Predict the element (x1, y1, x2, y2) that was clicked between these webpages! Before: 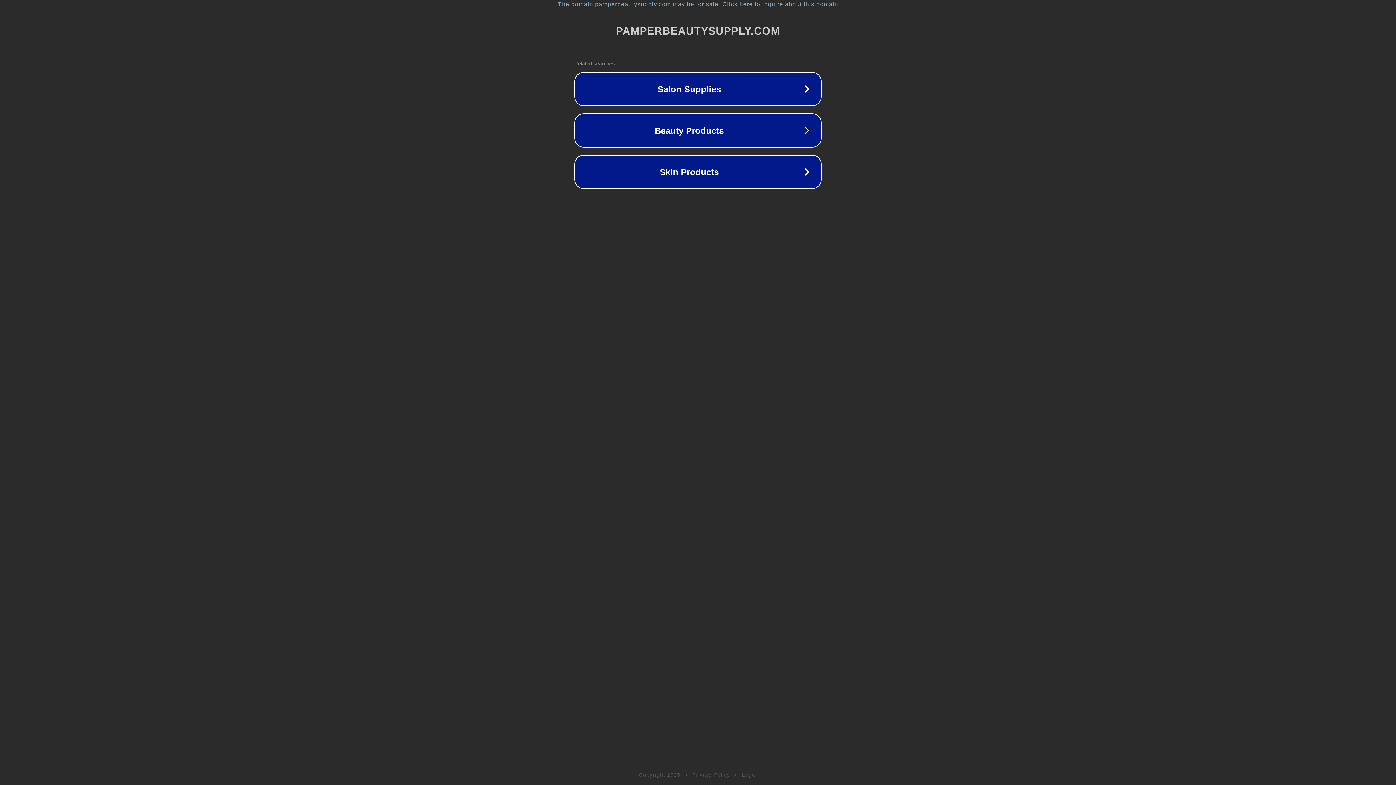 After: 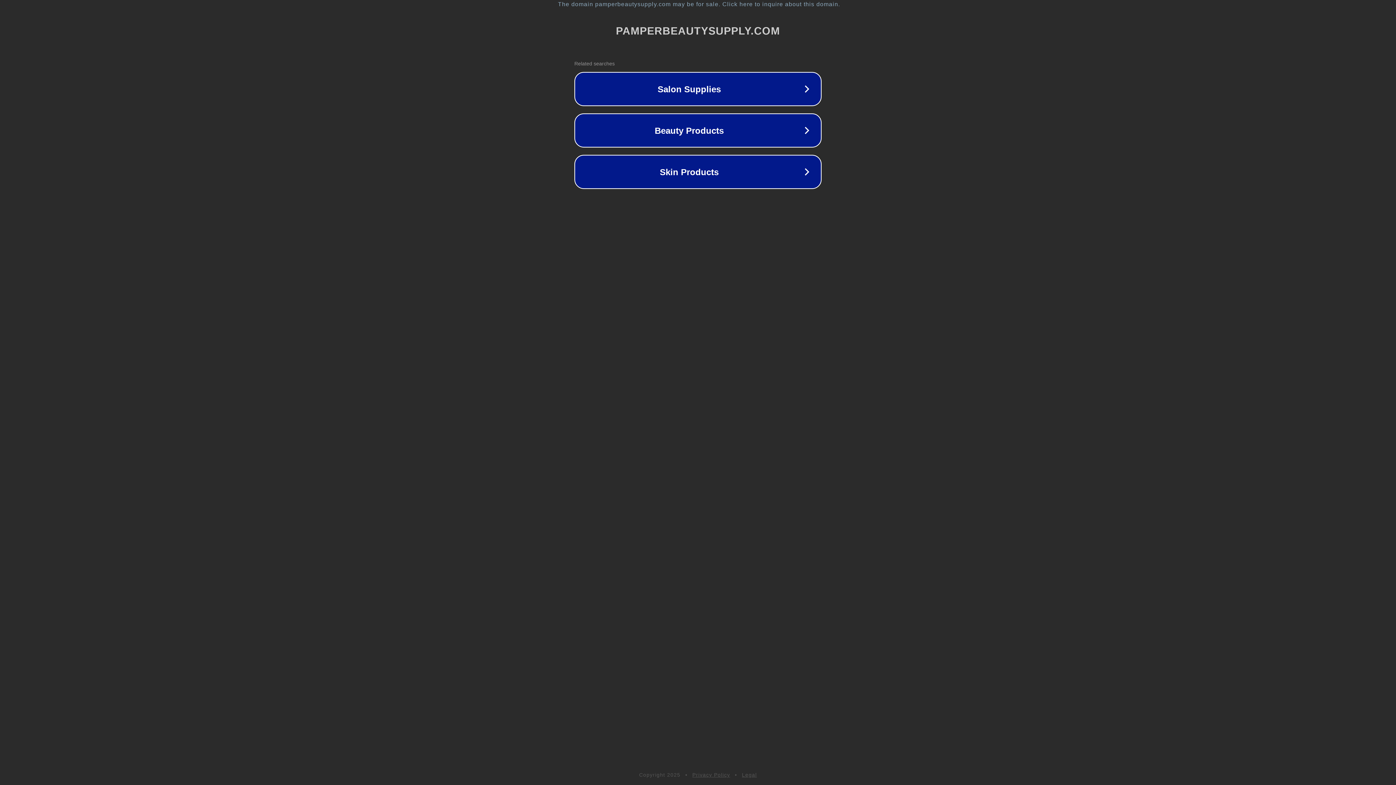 Action: bbox: (692, 772, 730, 778) label: Privacy Policy